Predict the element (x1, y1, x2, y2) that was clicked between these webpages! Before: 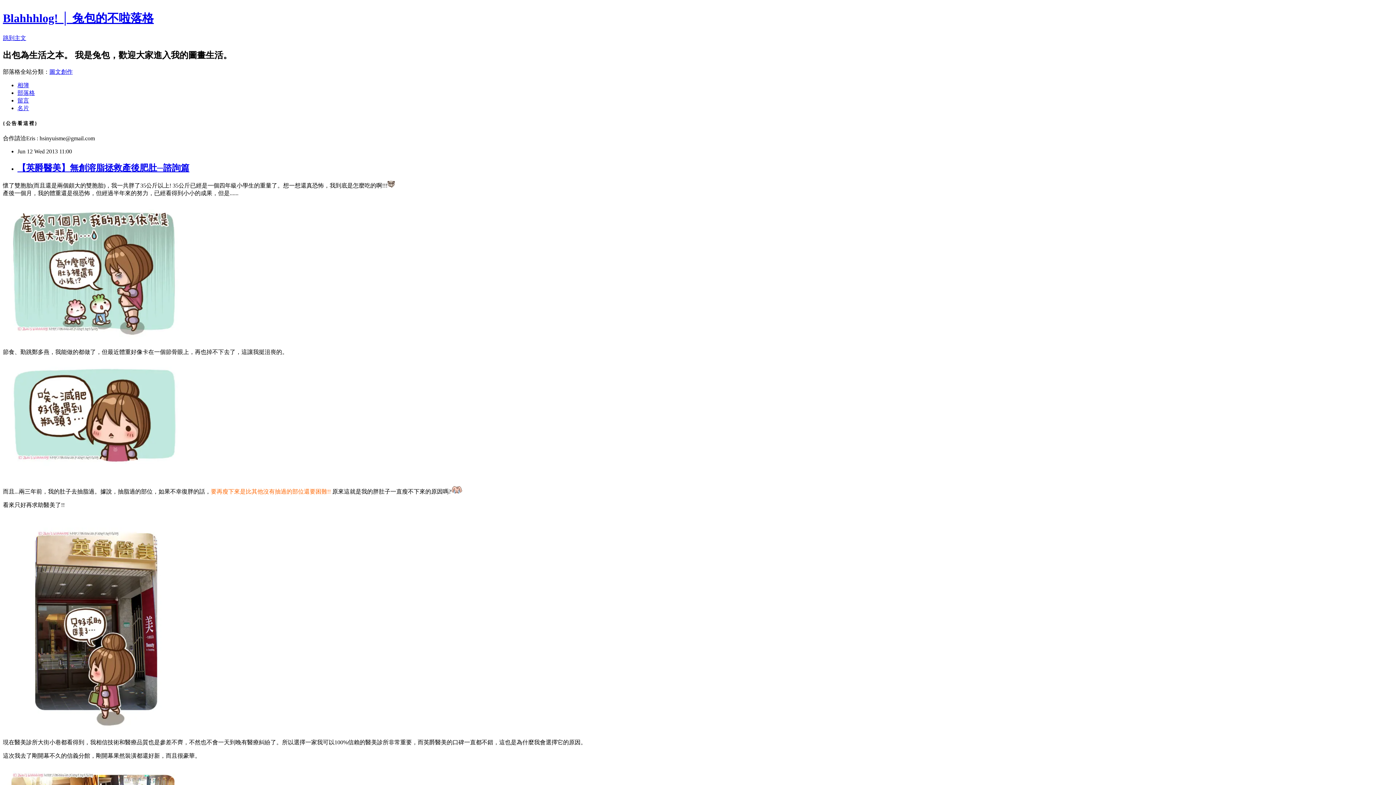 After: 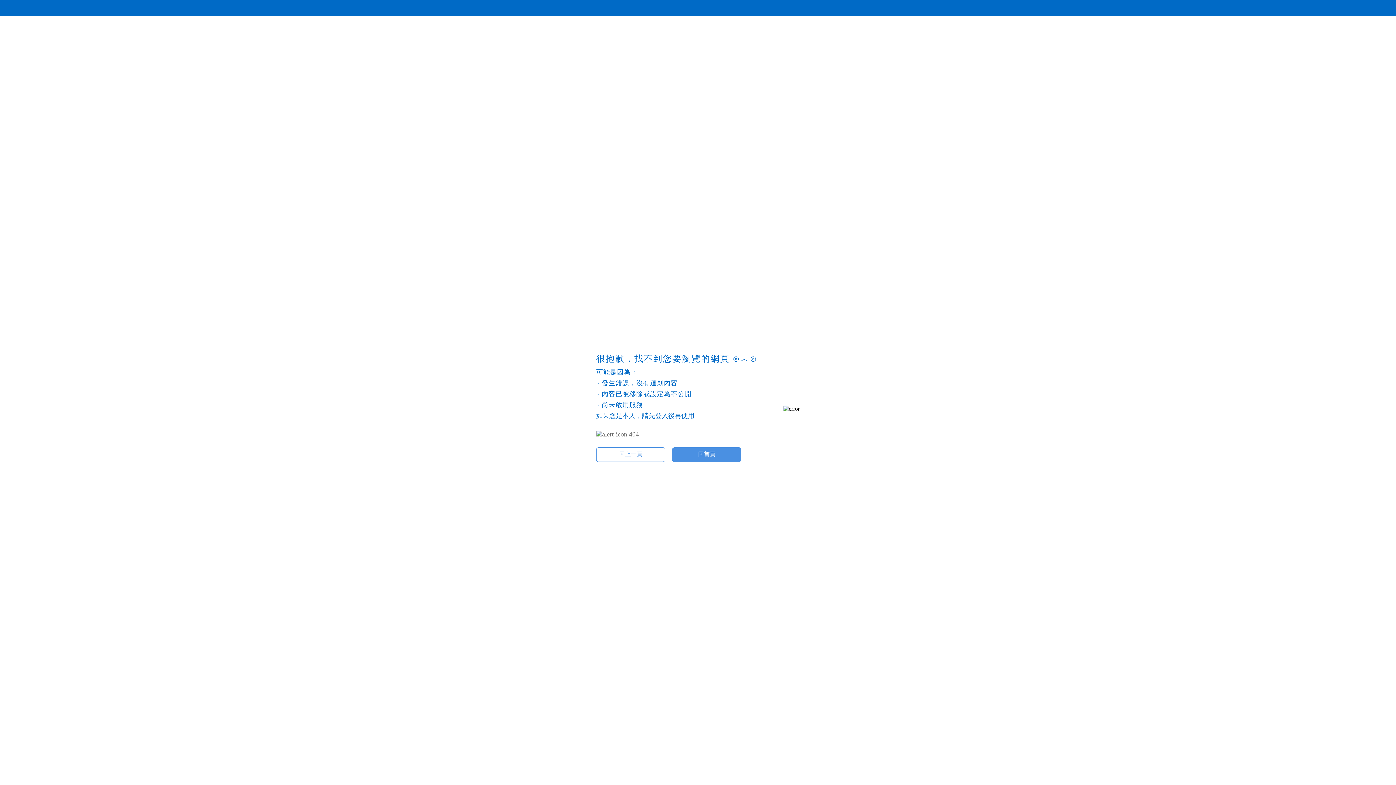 Action: bbox: (451, 488, 462, 494)